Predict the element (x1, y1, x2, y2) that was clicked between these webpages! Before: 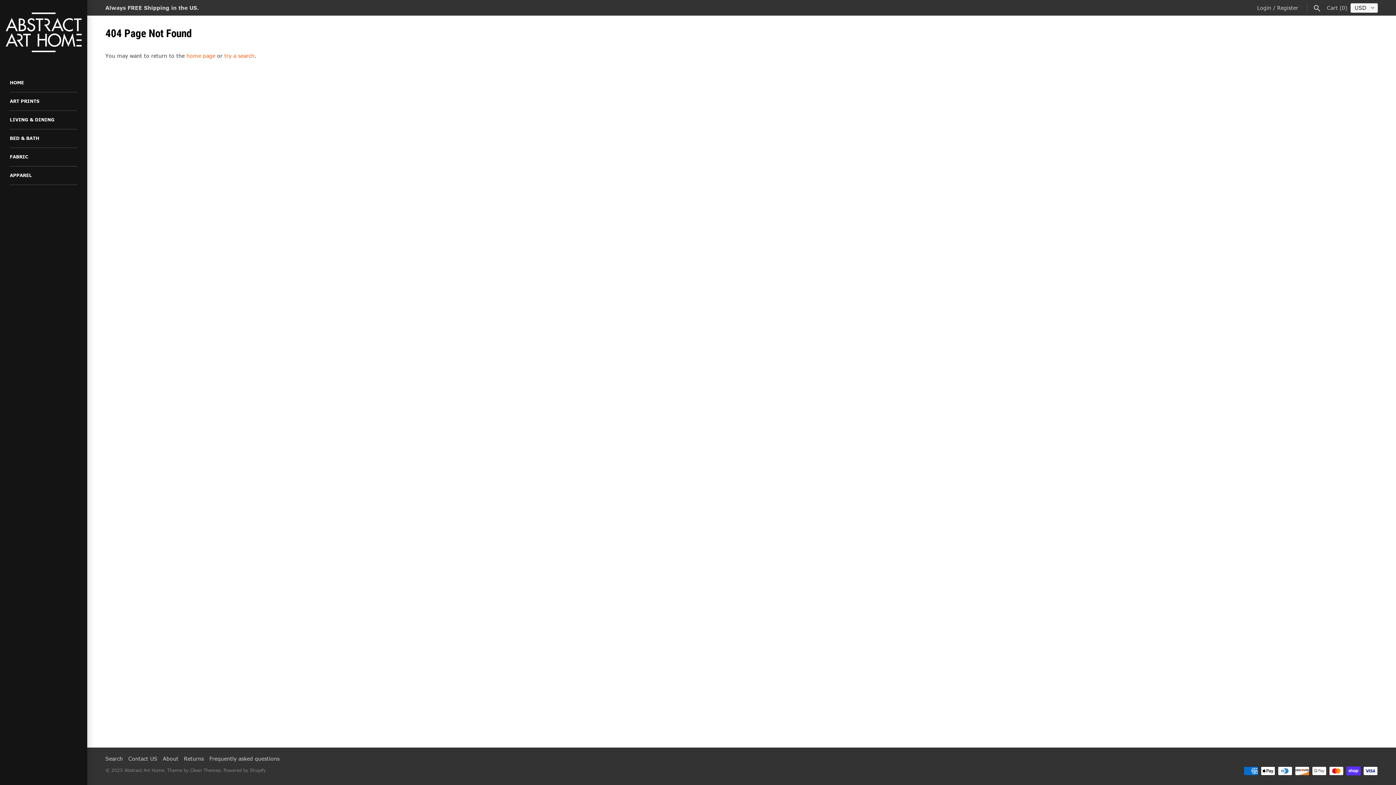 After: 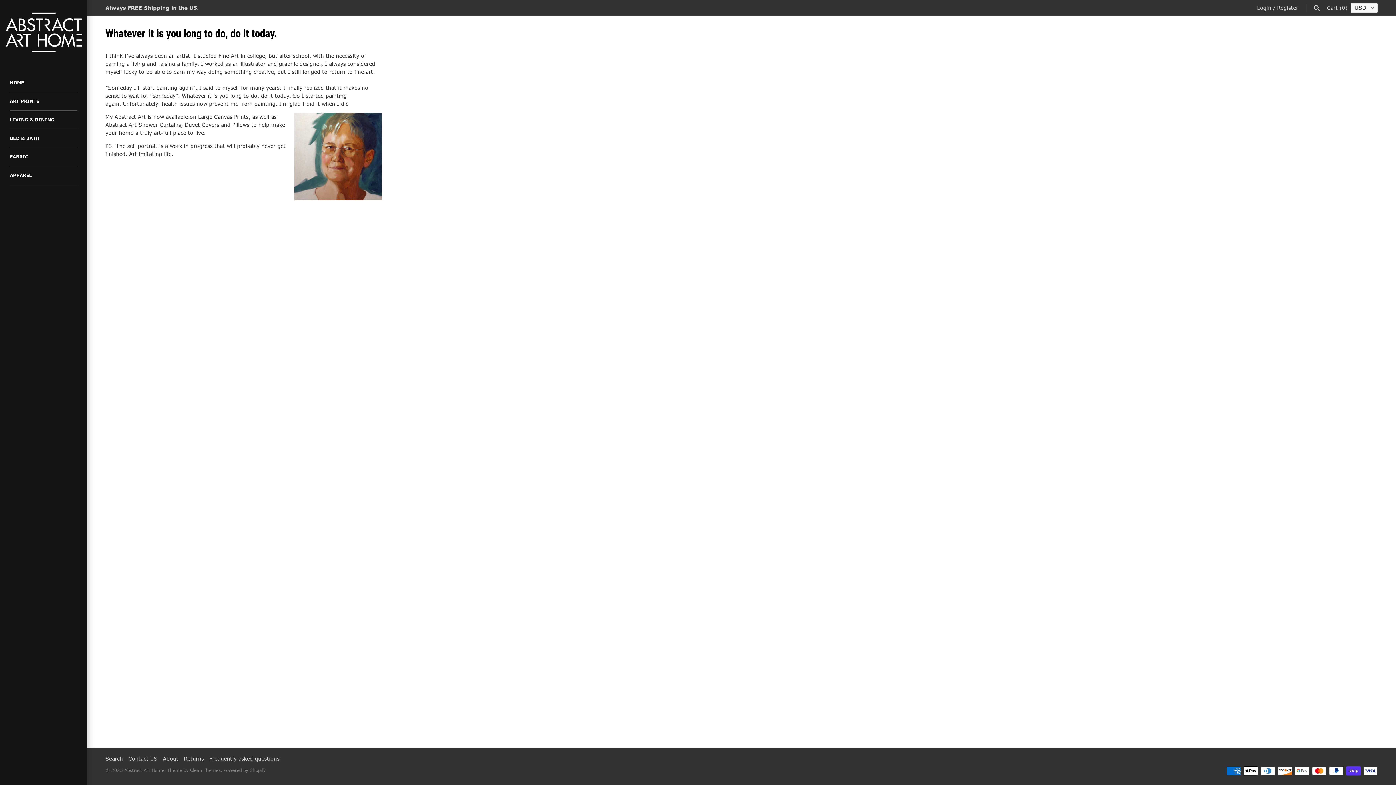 Action: bbox: (162, 755, 178, 762) label: About